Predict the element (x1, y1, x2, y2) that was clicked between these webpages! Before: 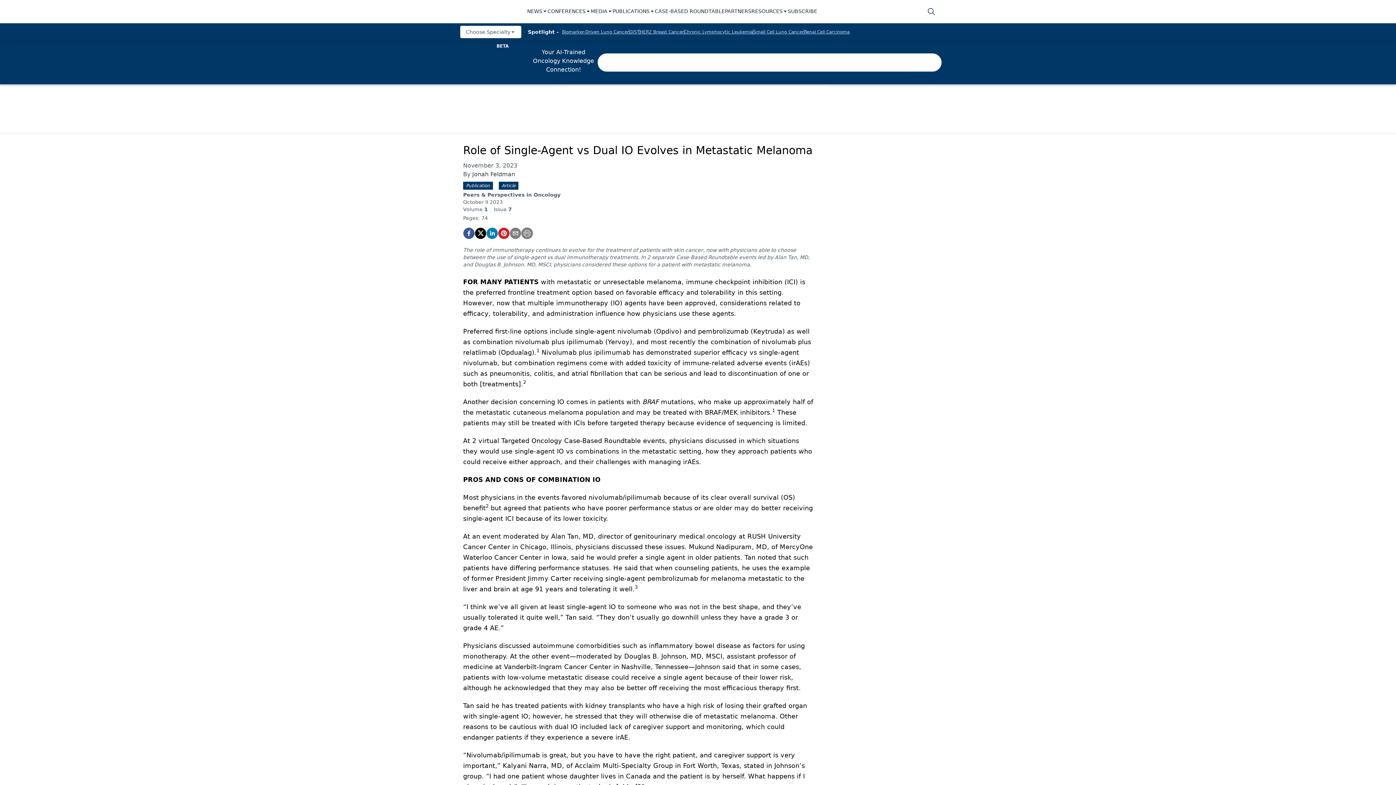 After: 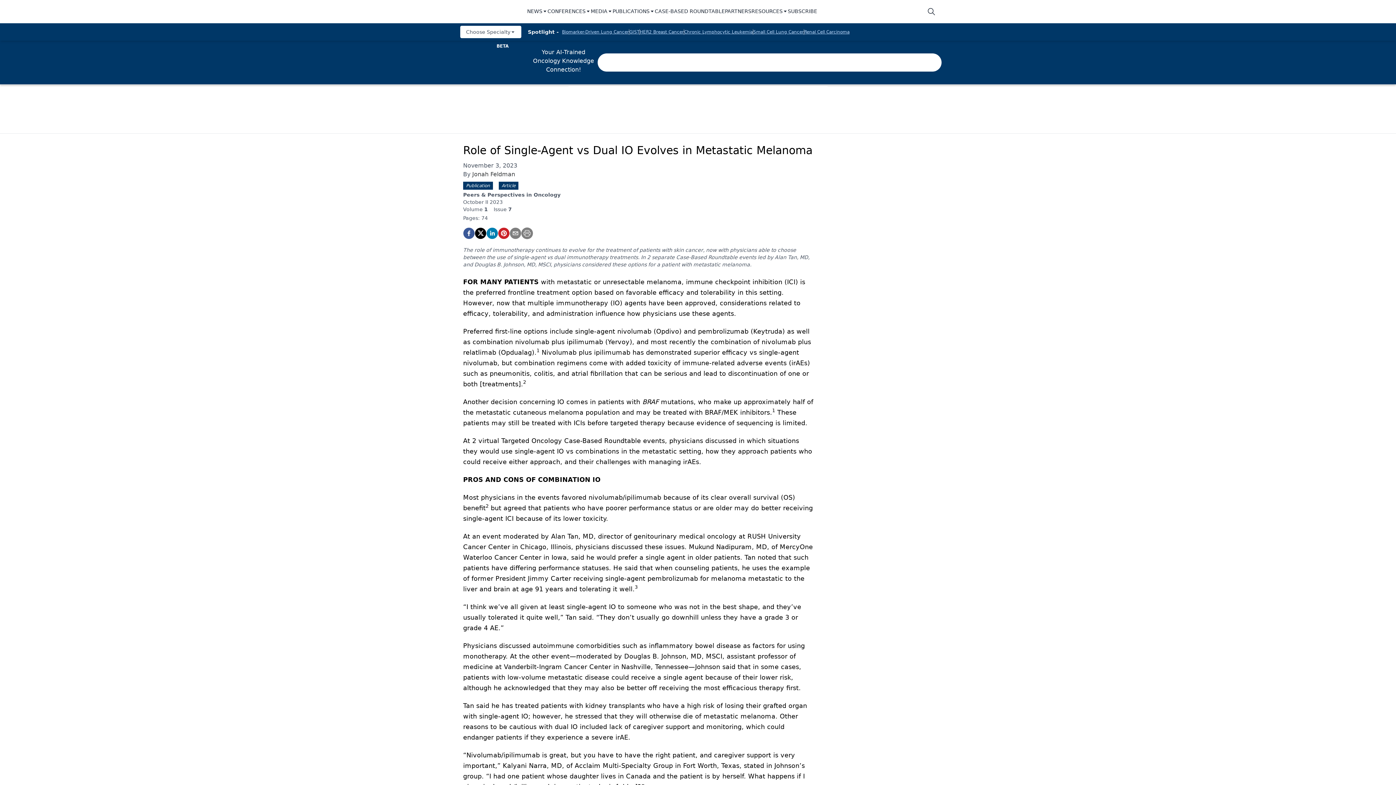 Action: bbox: (521, 227, 533, 239)